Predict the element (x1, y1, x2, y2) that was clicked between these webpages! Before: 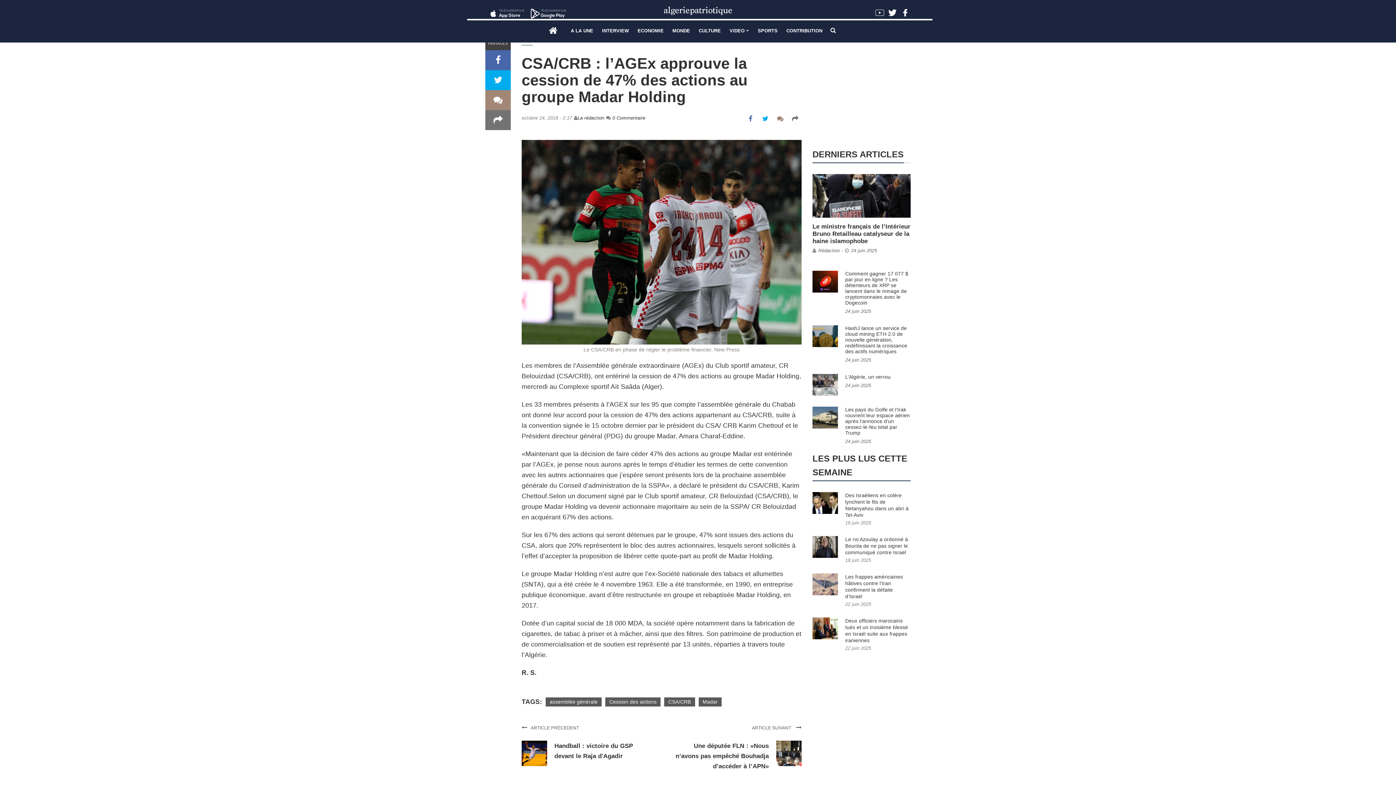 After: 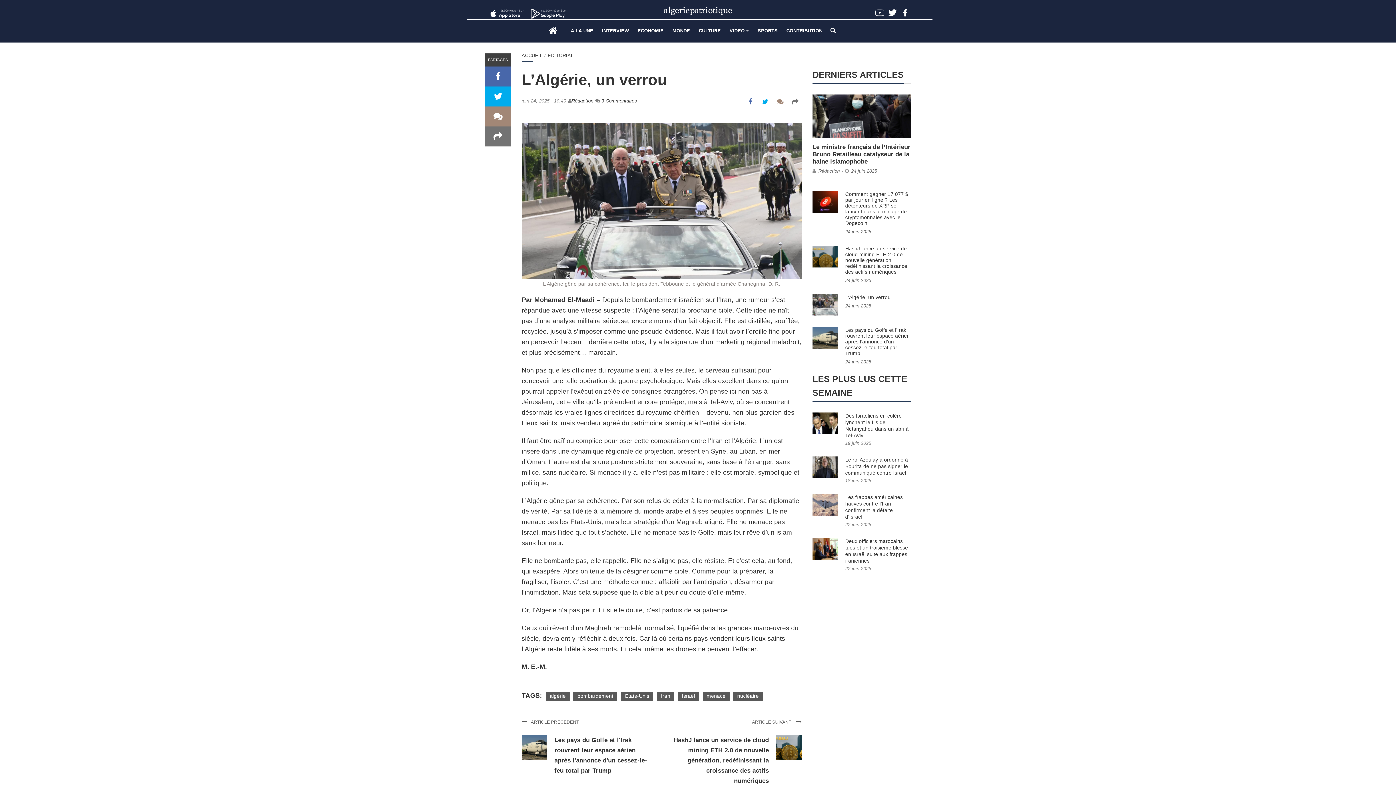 Action: label: L’Algérie, un verrou bbox: (845, 294, 890, 300)